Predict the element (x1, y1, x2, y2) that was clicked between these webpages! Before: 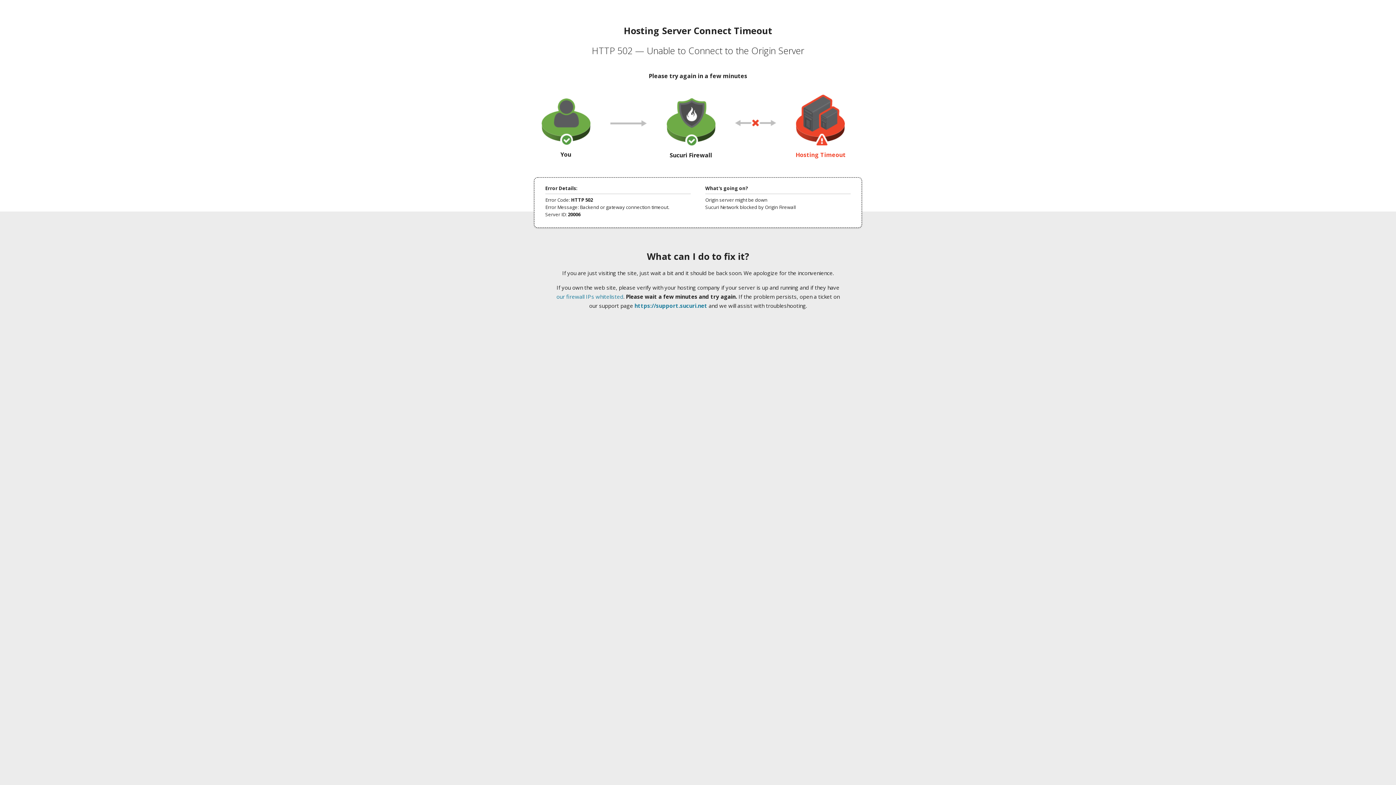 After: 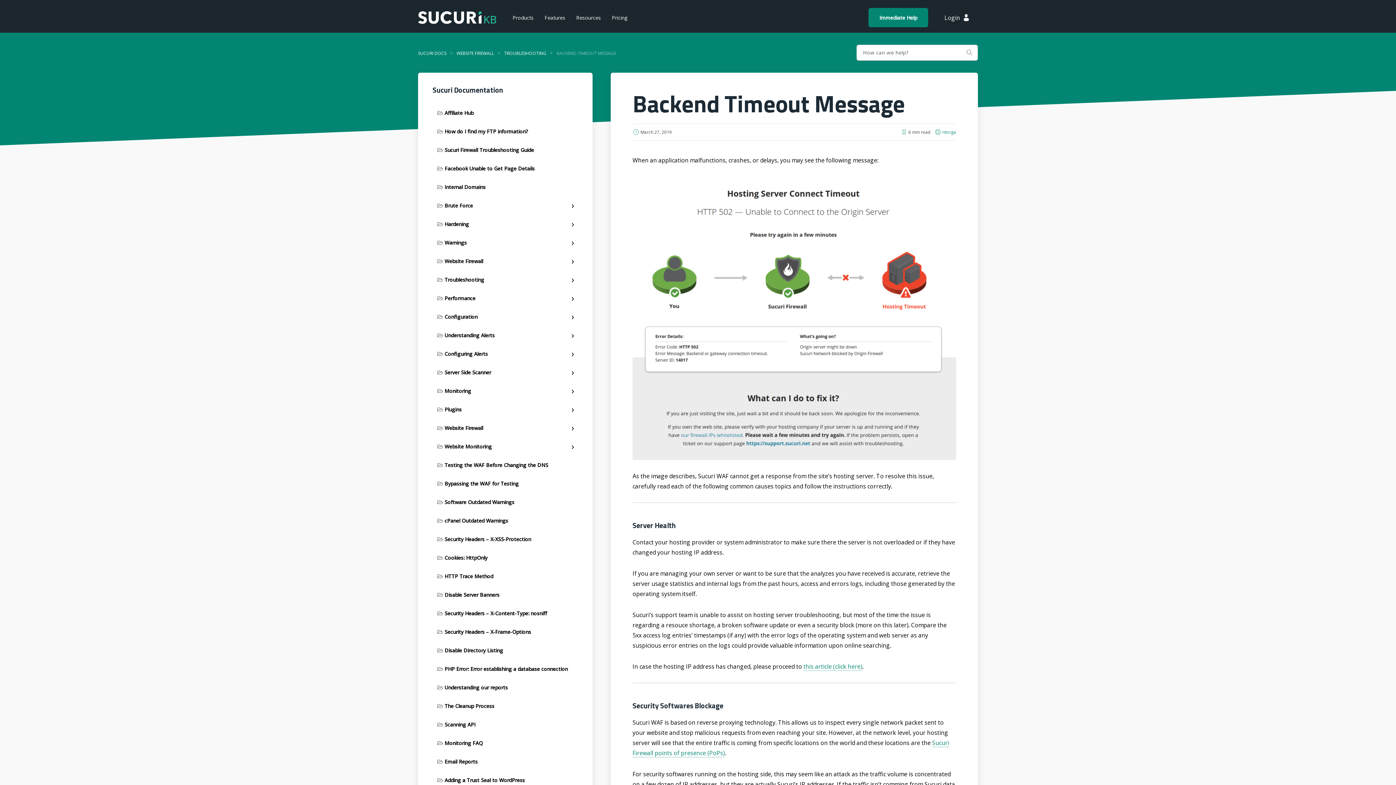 Action: label: our firewall IPs whitelisted bbox: (556, 293, 623, 300)